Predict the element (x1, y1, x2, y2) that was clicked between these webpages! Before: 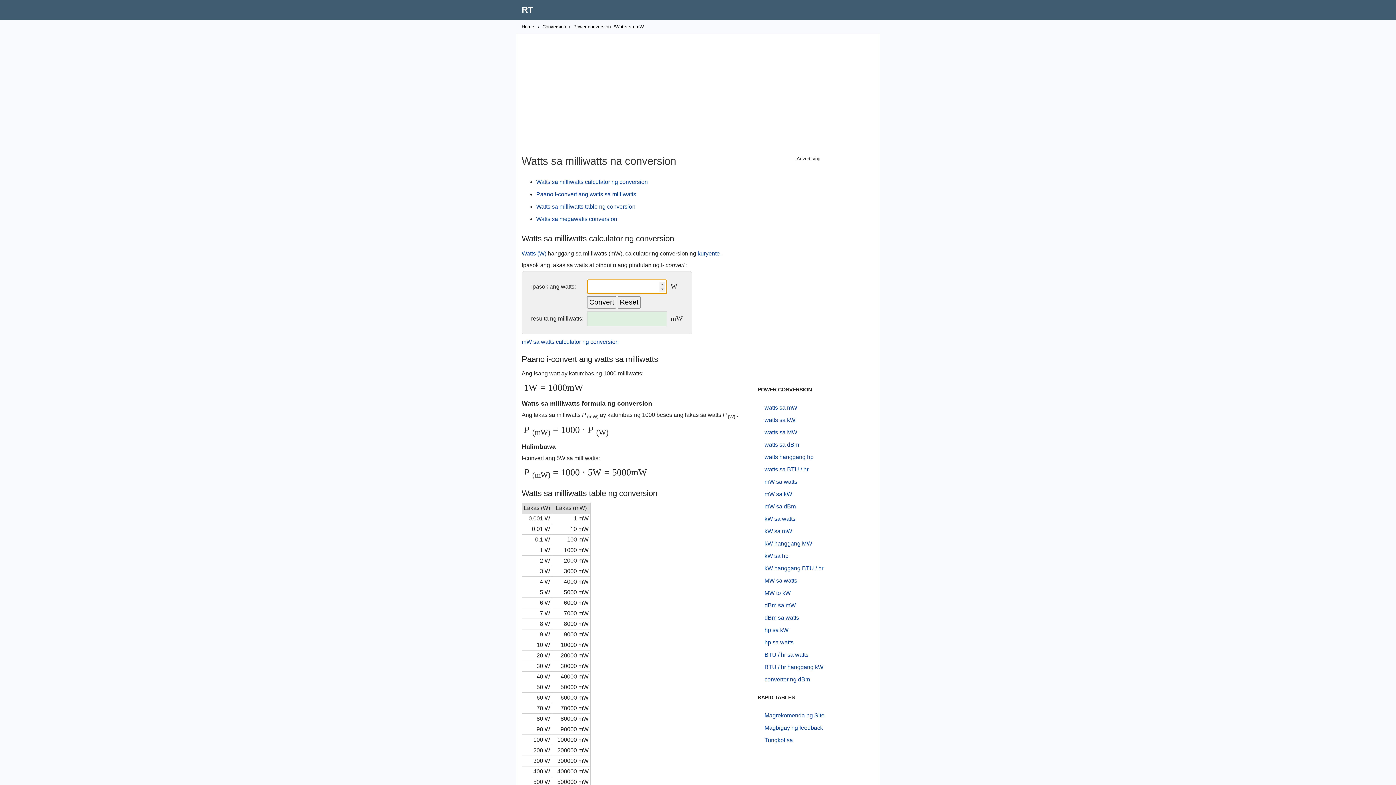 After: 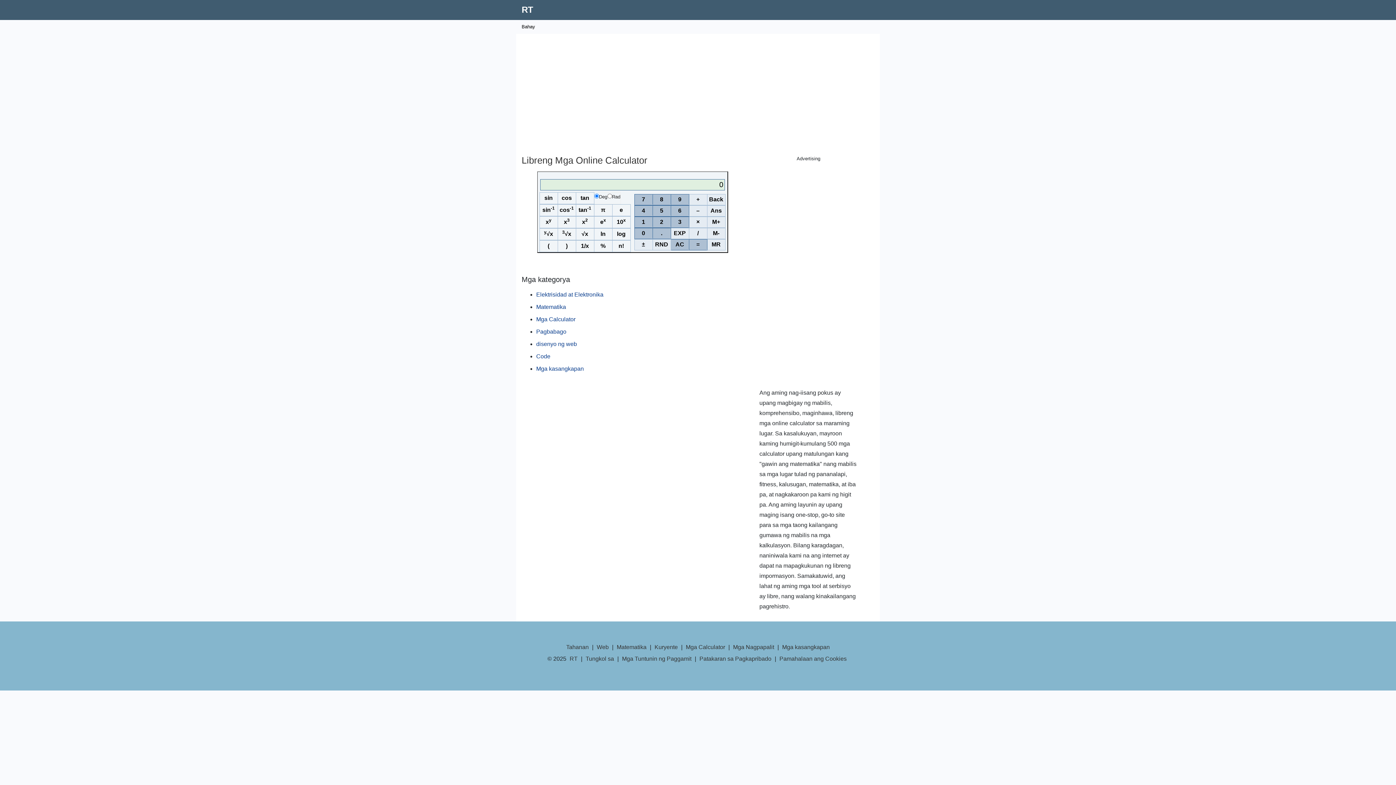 Action: bbox: (516, 20, 536, 33) label: Home